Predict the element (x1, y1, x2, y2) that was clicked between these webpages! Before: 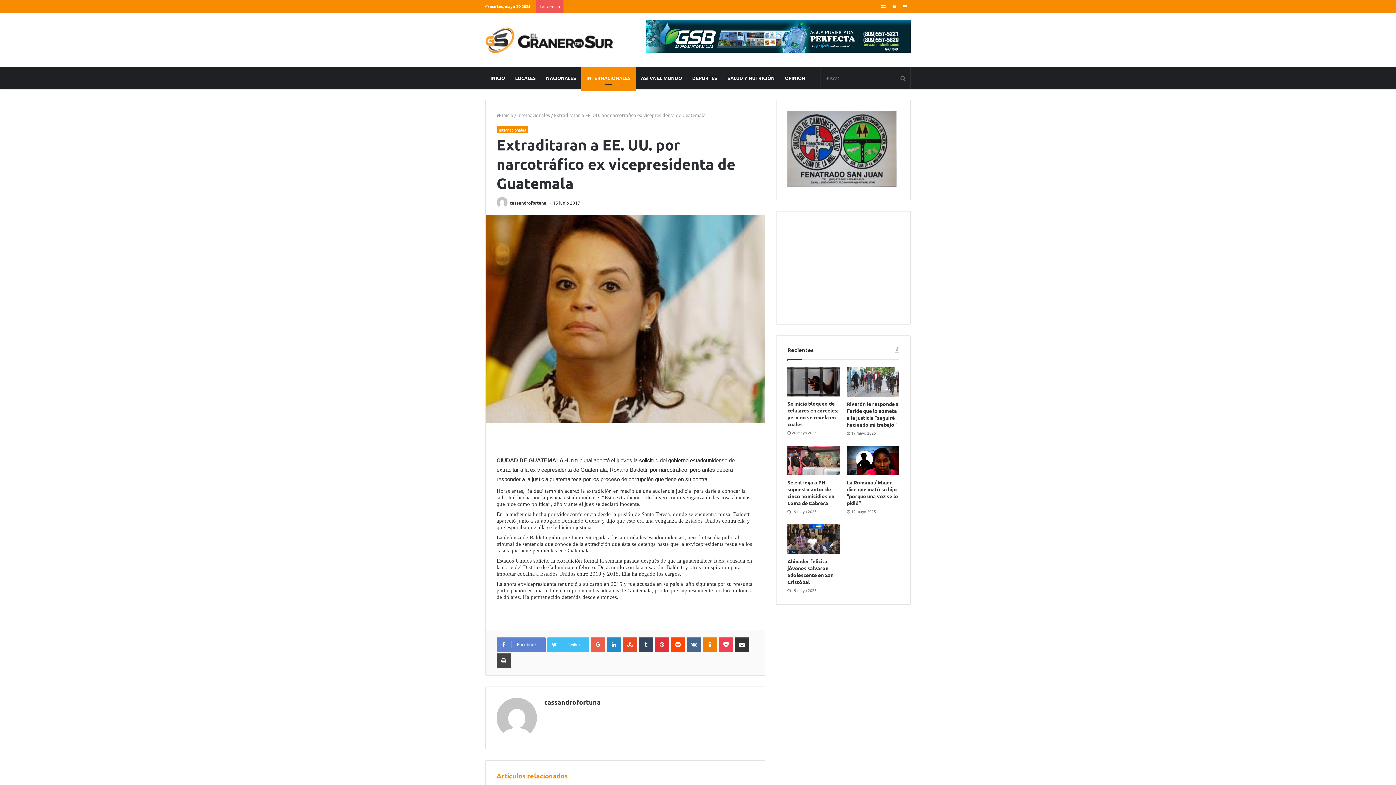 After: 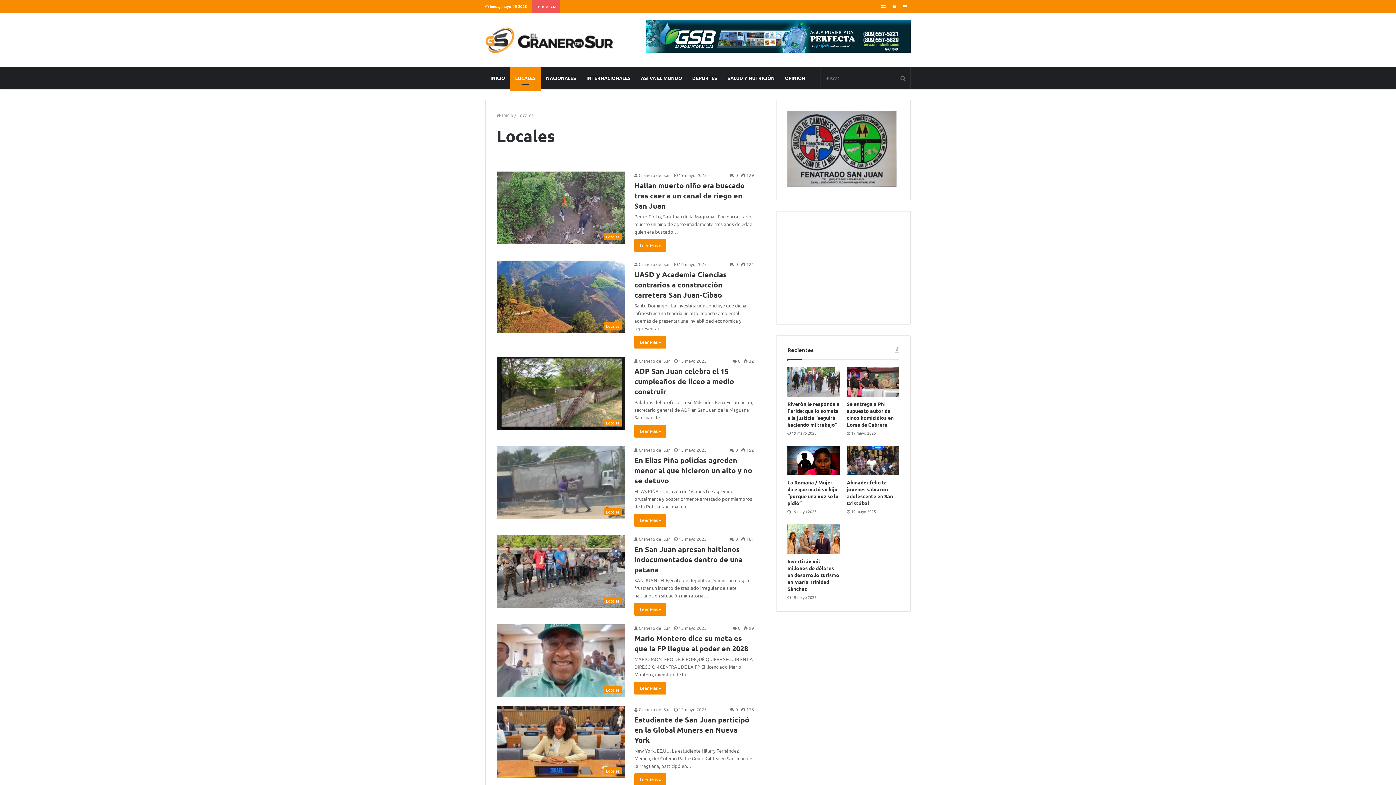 Action: label: LOCALES bbox: (510, 67, 541, 89)